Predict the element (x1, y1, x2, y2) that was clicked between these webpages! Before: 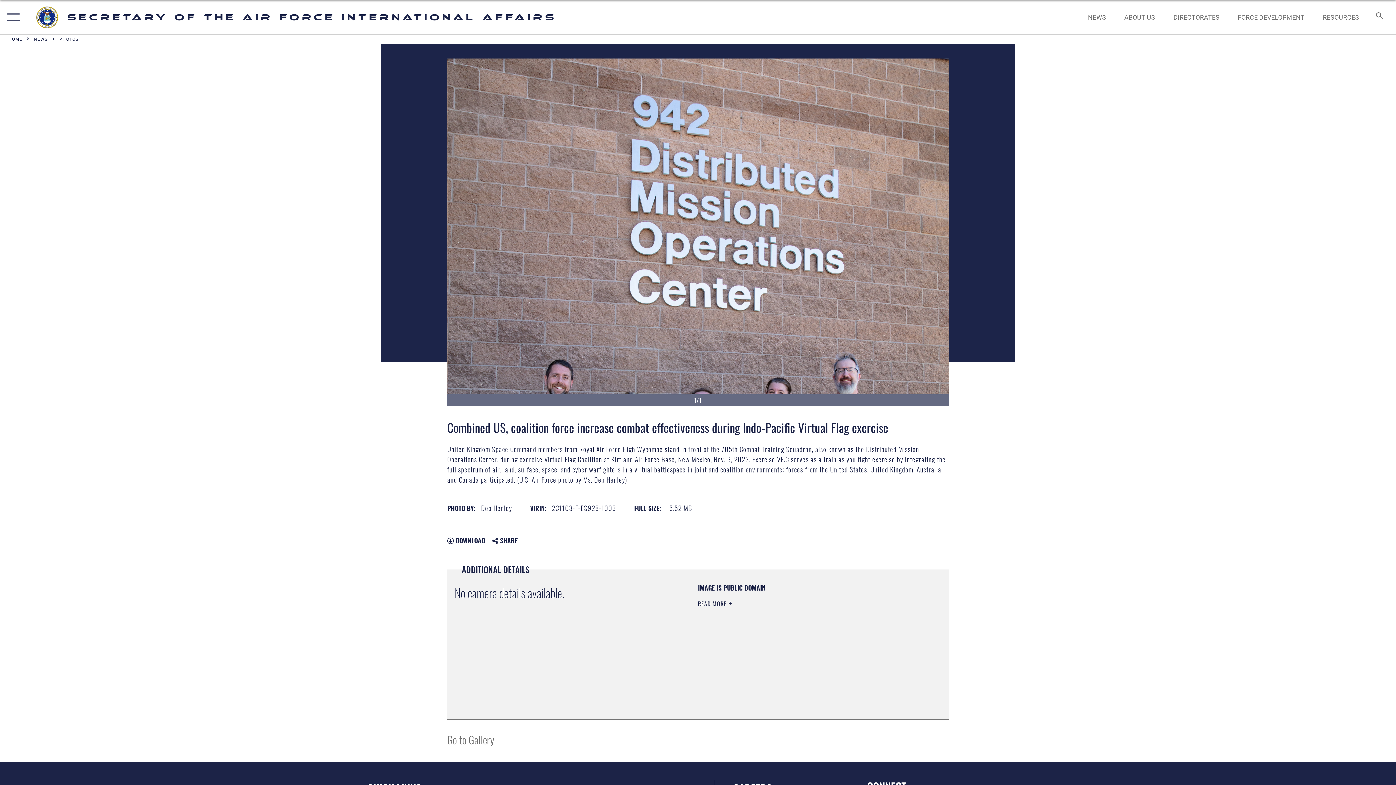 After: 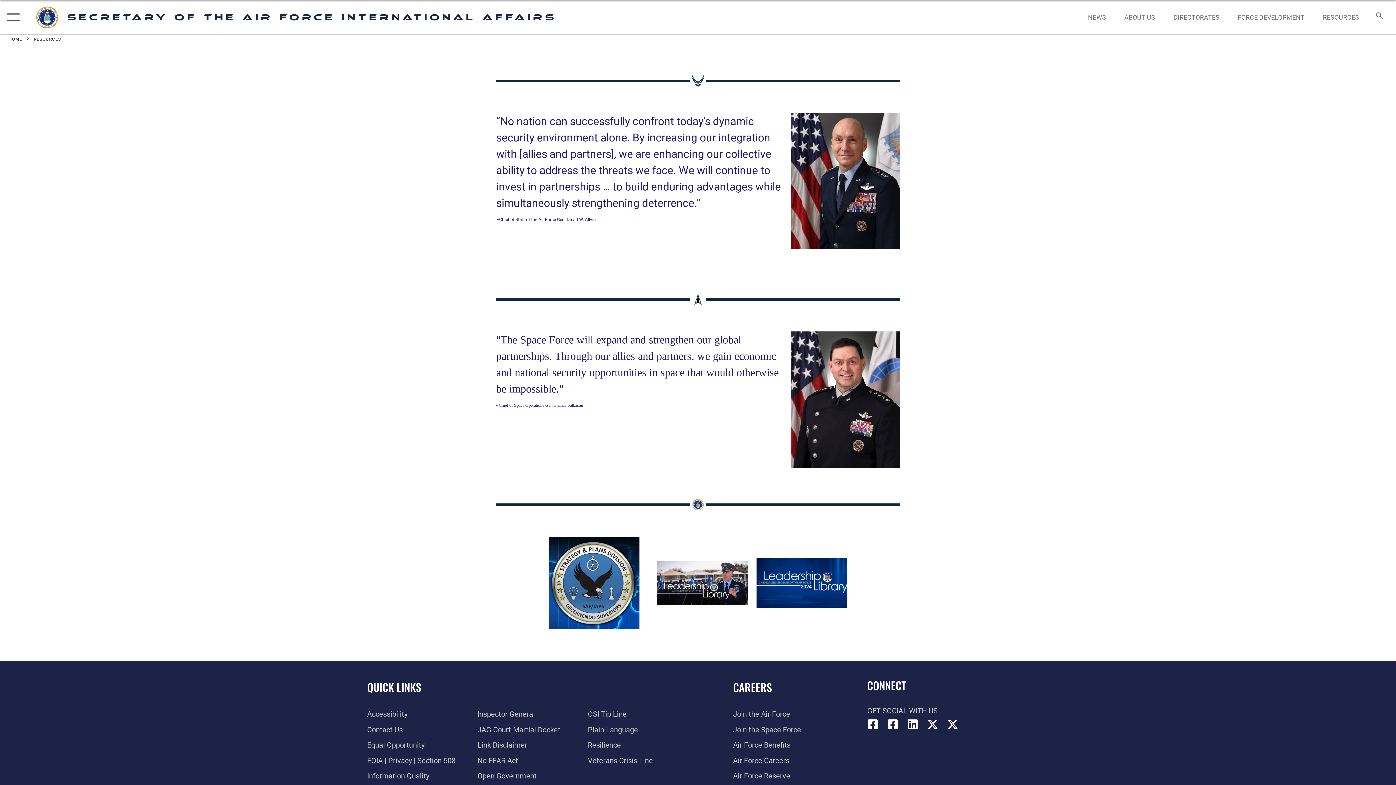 Action: bbox: (1316, 5, 1366, 28) label: RESOURCES